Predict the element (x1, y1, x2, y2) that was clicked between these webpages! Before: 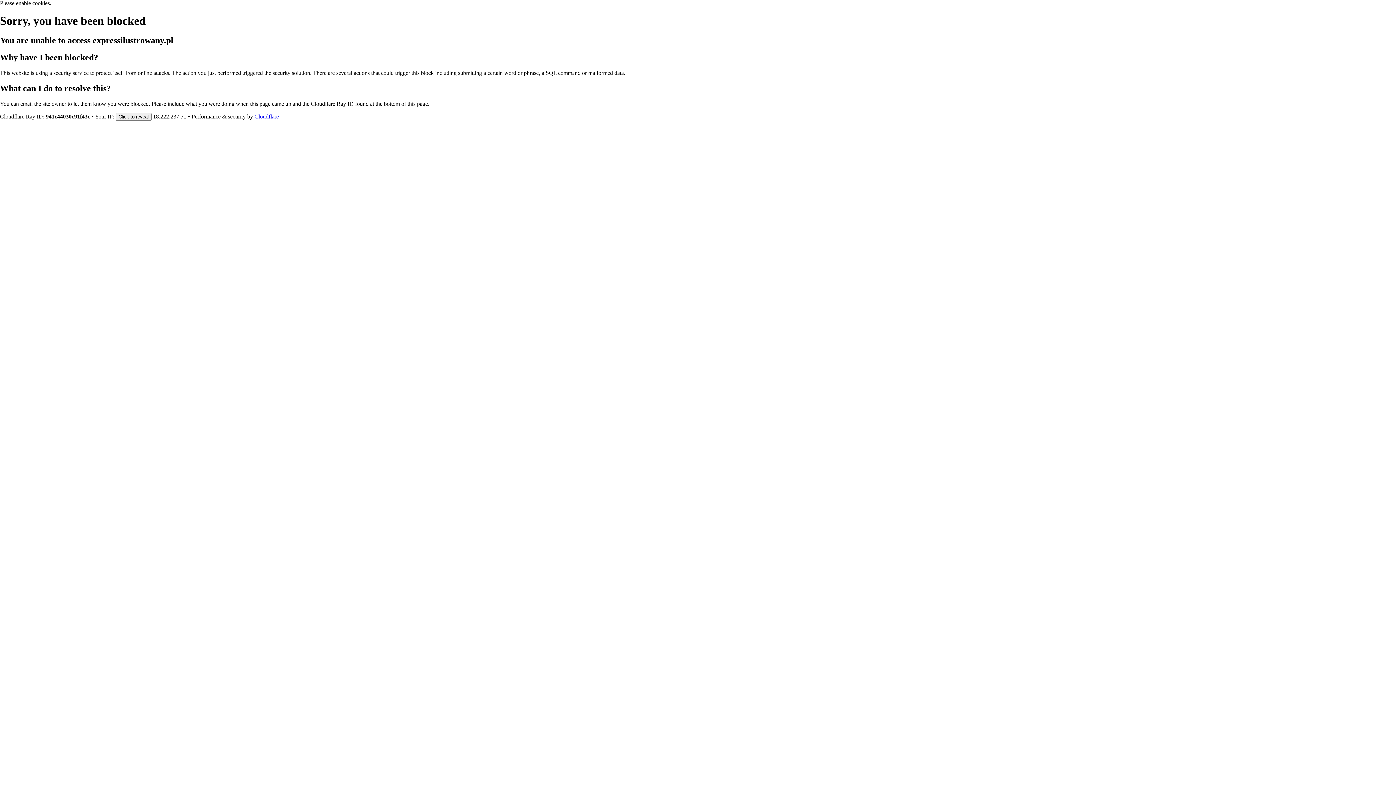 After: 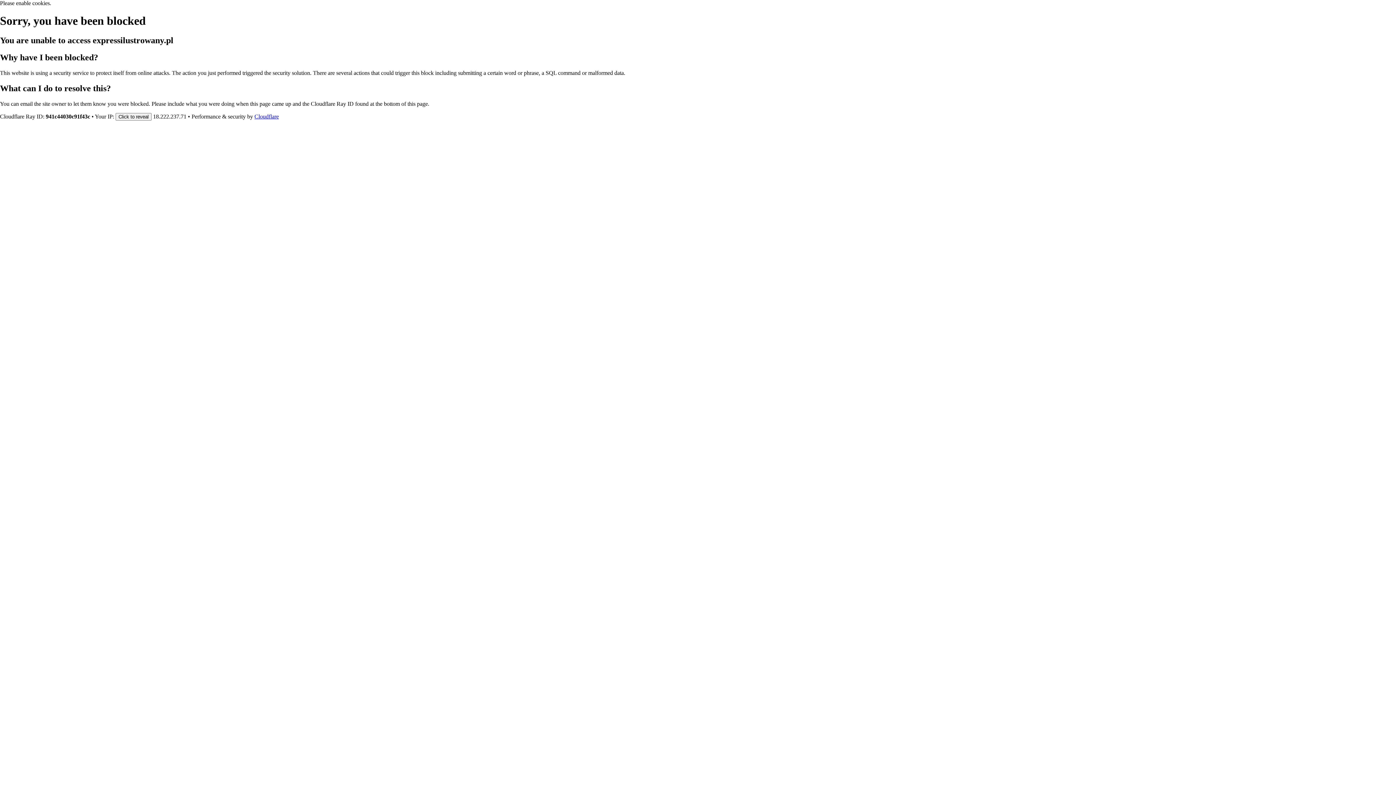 Action: label: Cloudflare bbox: (254, 113, 278, 119)